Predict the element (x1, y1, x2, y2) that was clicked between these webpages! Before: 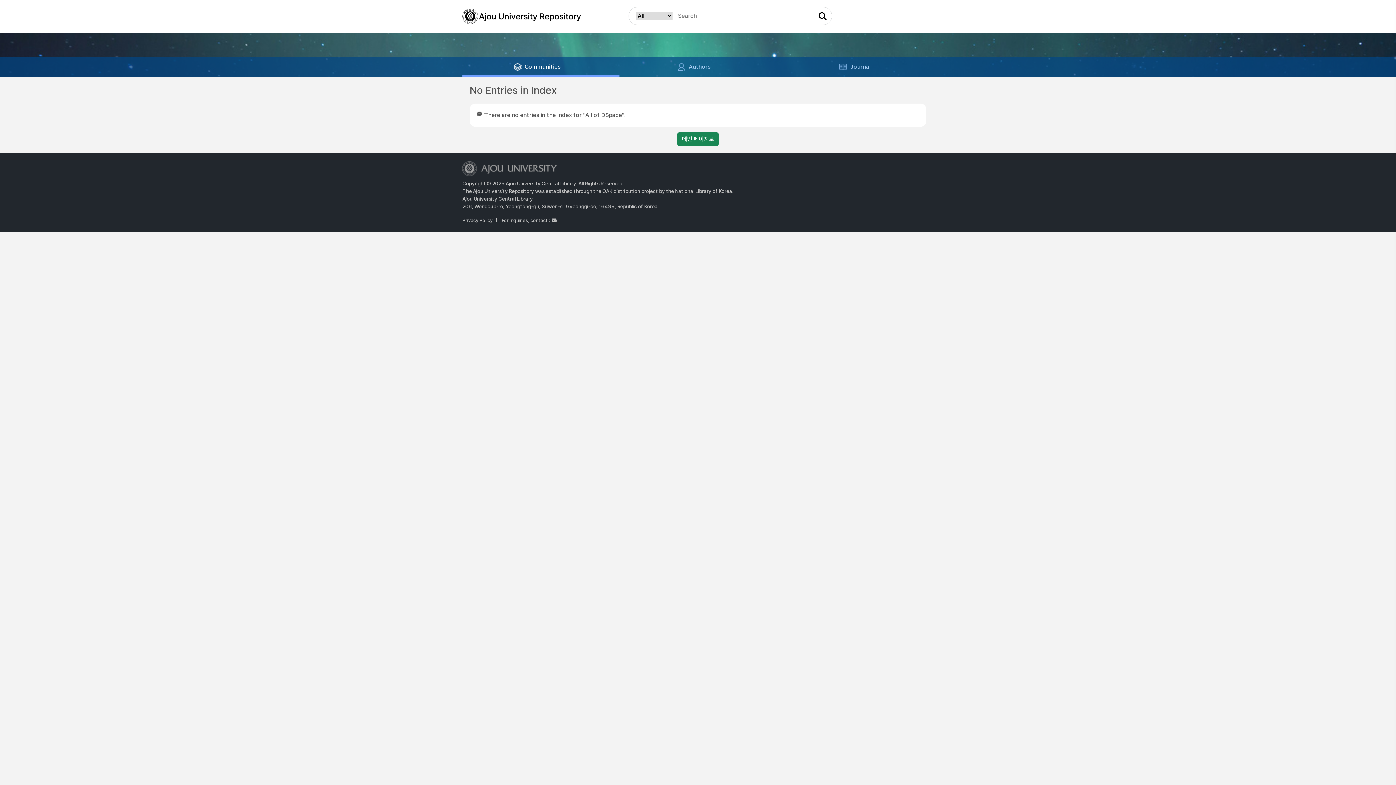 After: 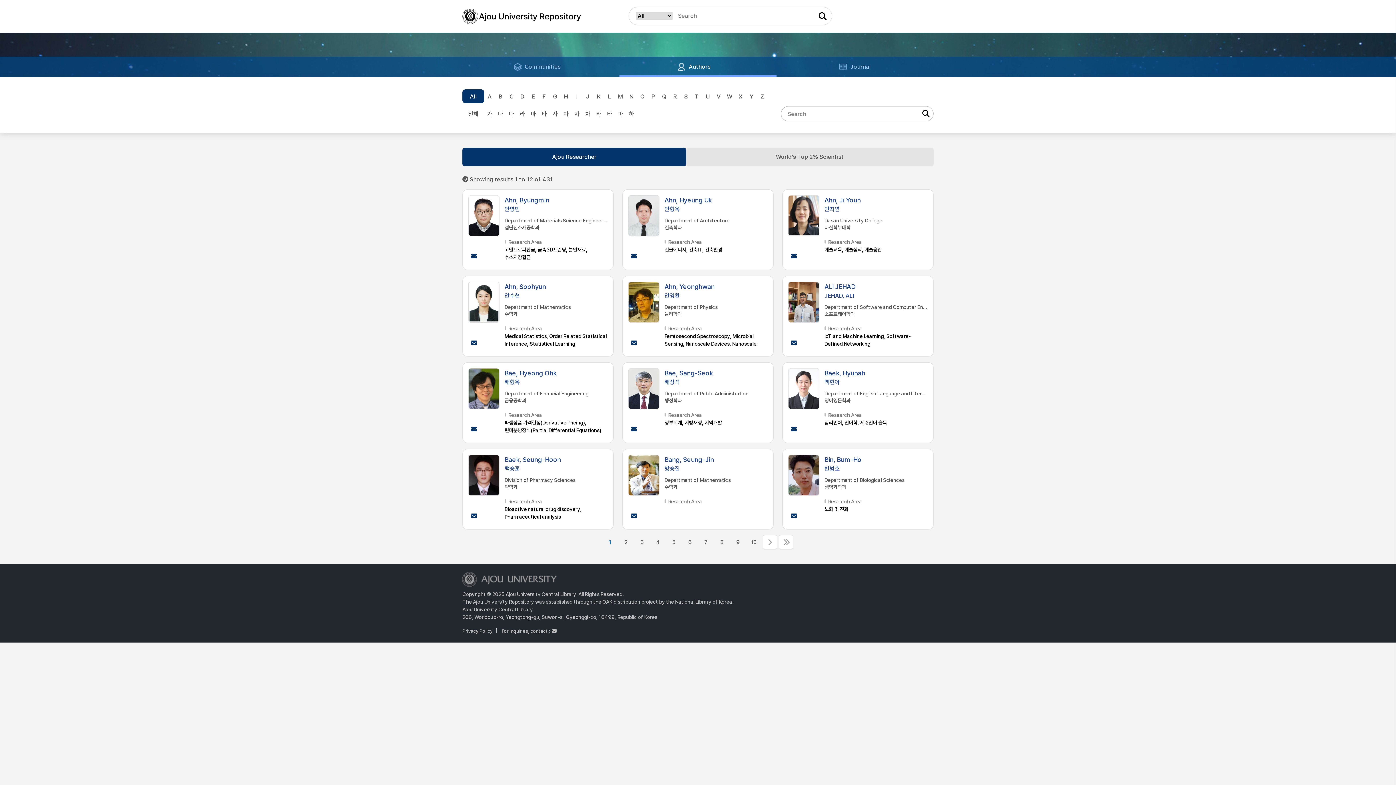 Action: label: Authors bbox: (619, 56, 769, 77)